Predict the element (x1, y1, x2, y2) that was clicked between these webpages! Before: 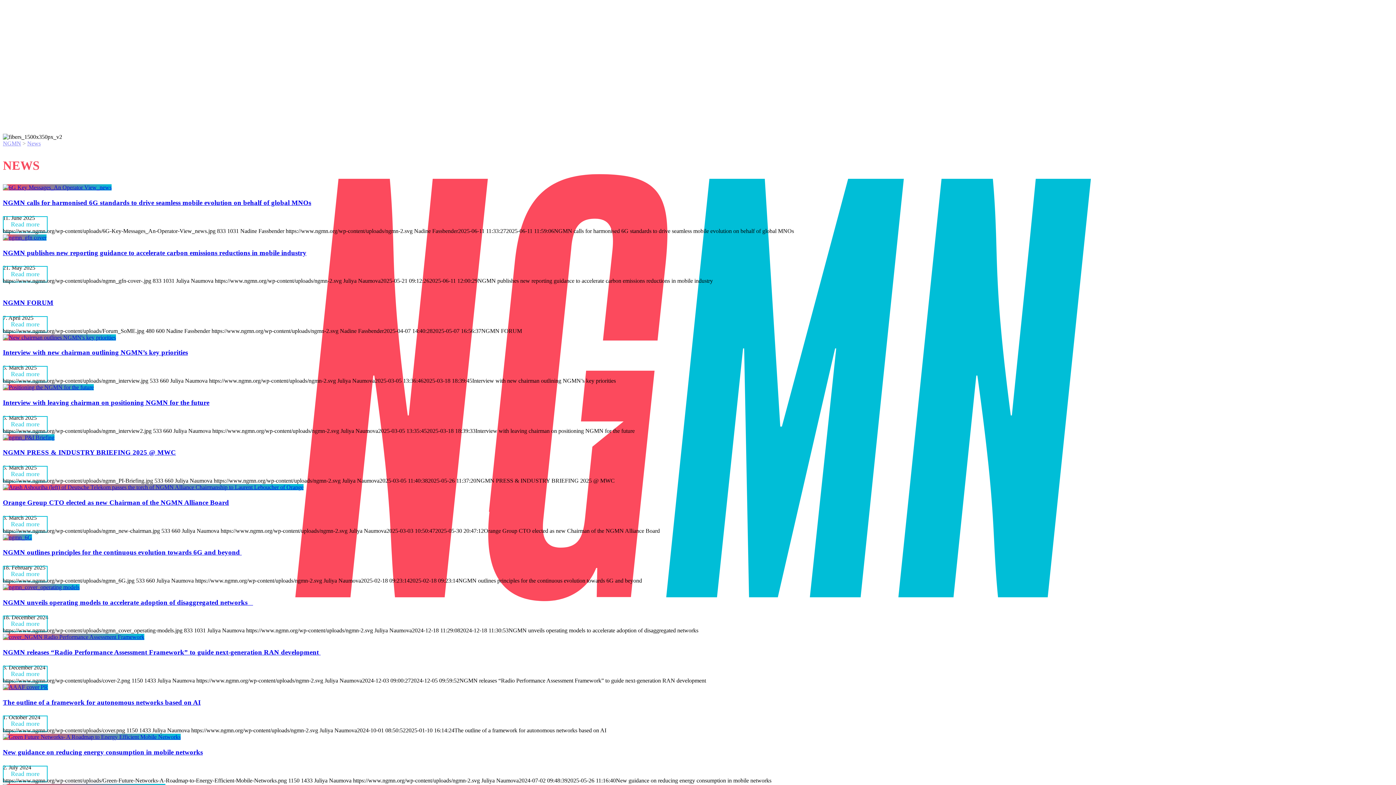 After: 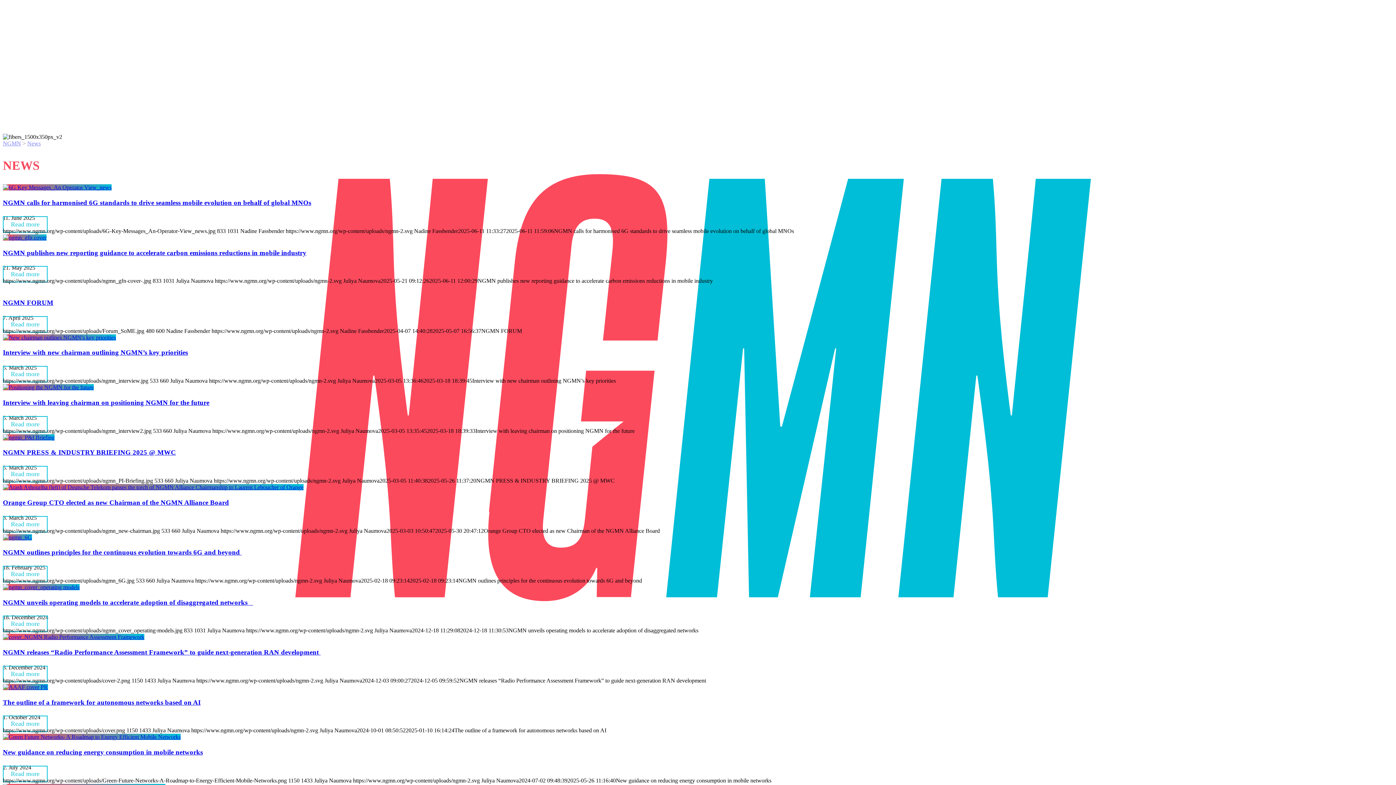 Action: bbox: (2, 198, 311, 206) label: NGMN calls for harmonised 6G standards to drive seamless mobile evolution on behalf of global MNOs